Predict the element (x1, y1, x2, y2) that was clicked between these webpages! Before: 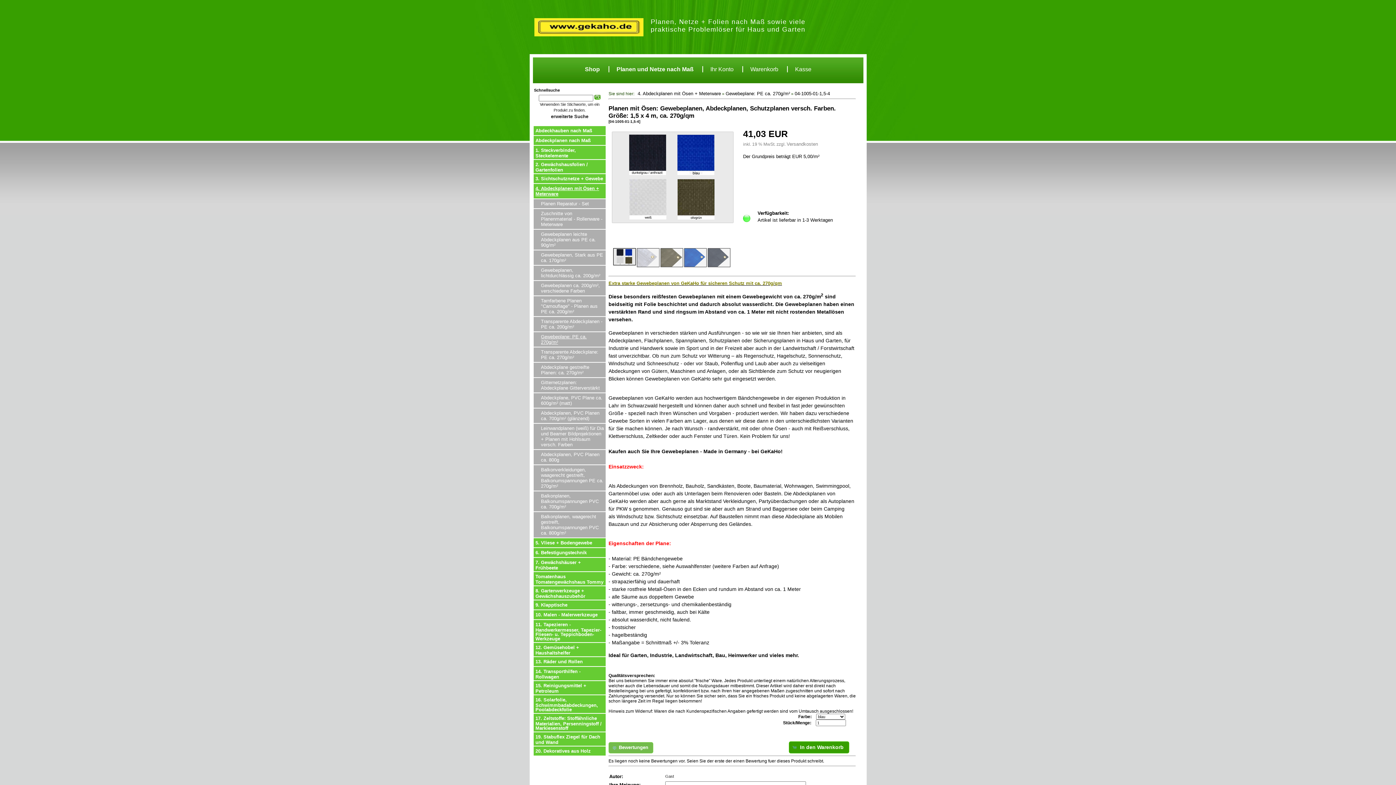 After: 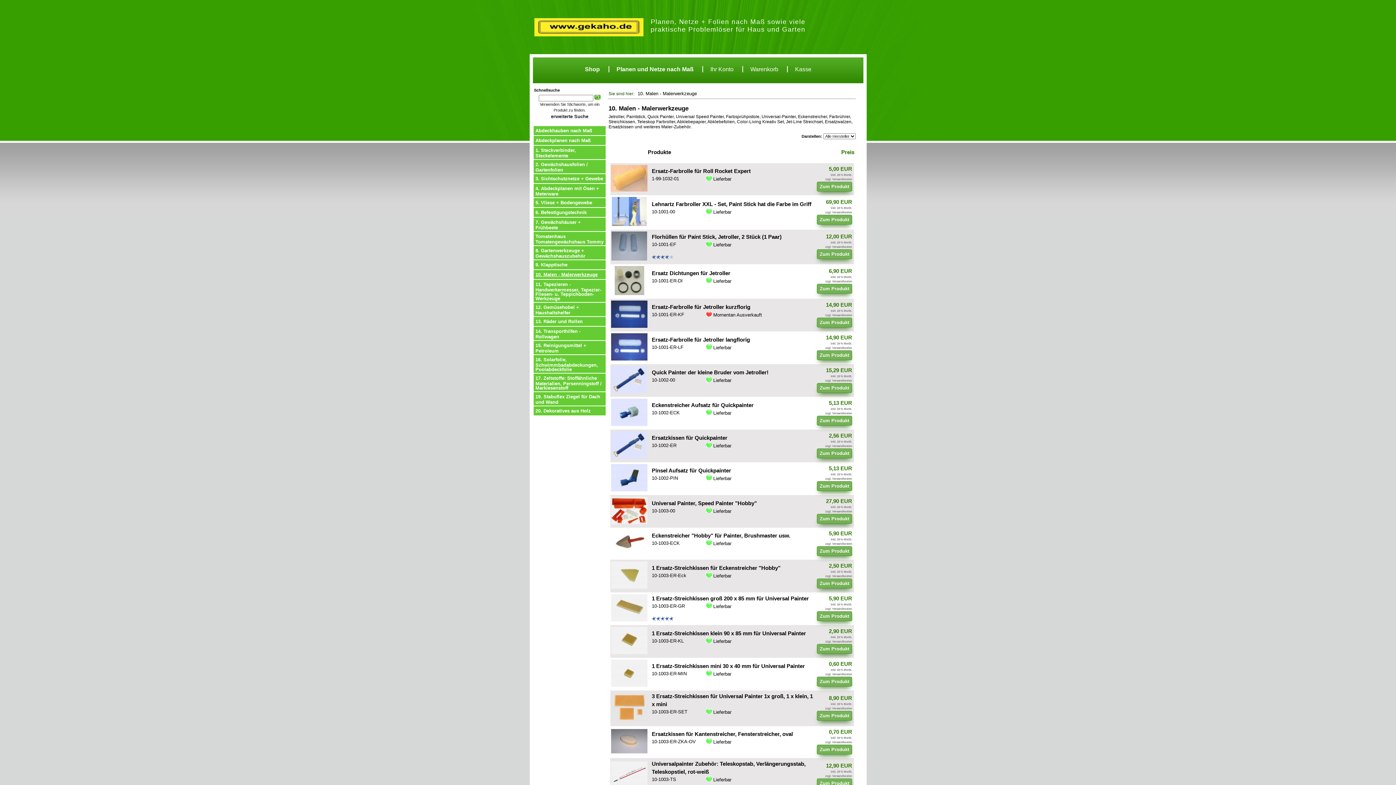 Action: label: 10. Malen - Malerwerkzeuge bbox: (535, 612, 597, 617)